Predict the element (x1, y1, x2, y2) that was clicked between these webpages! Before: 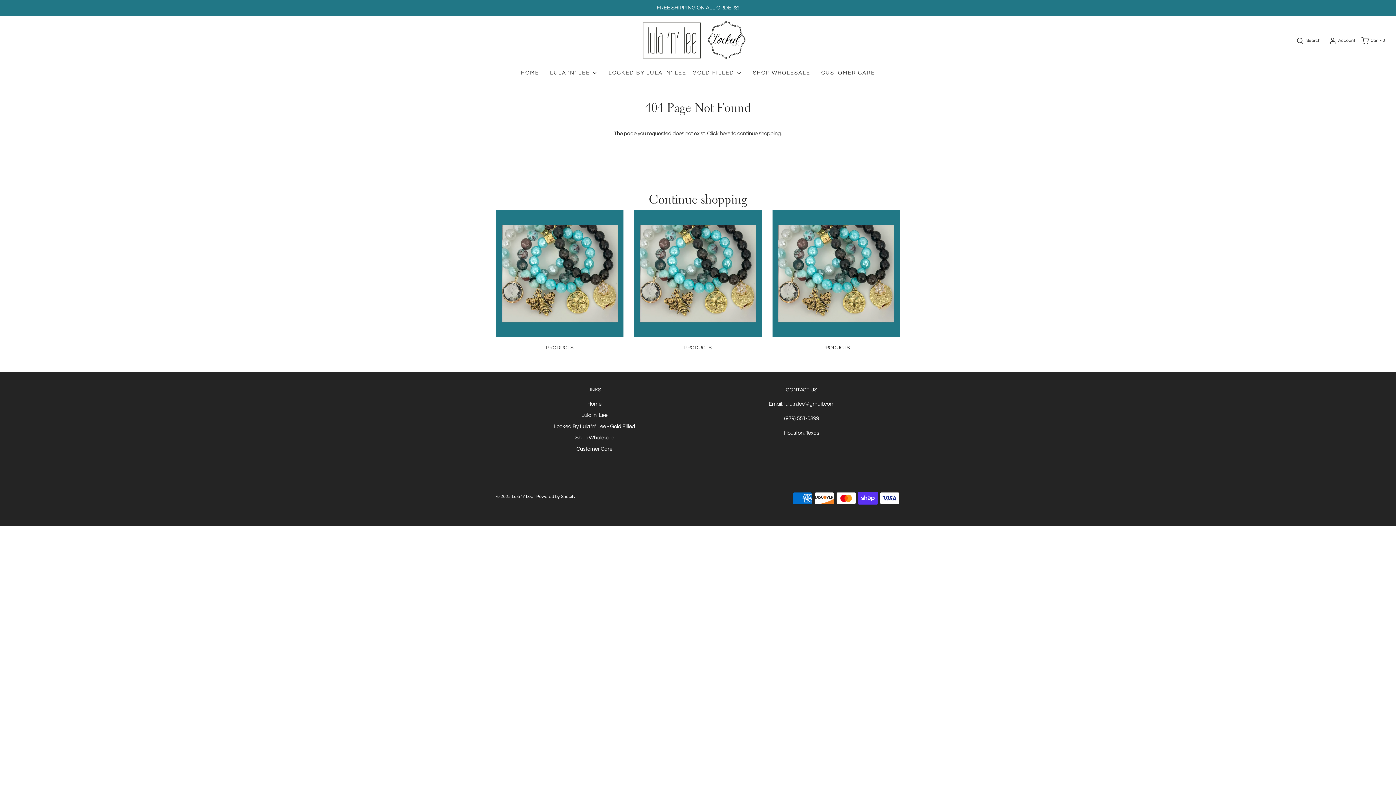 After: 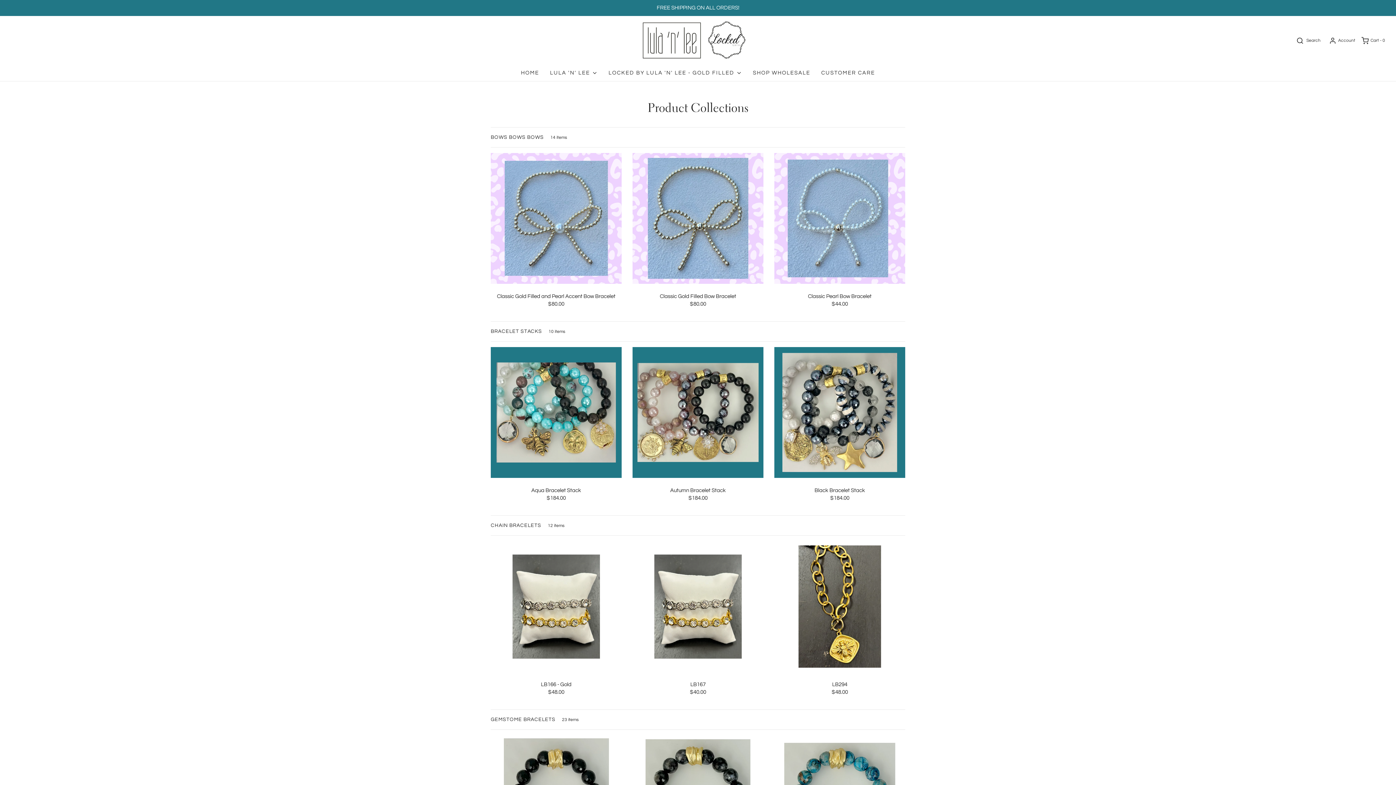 Action: label: FREE SHIPPING ON ALL ORDERS! bbox: (16, 5, 1380, 10)